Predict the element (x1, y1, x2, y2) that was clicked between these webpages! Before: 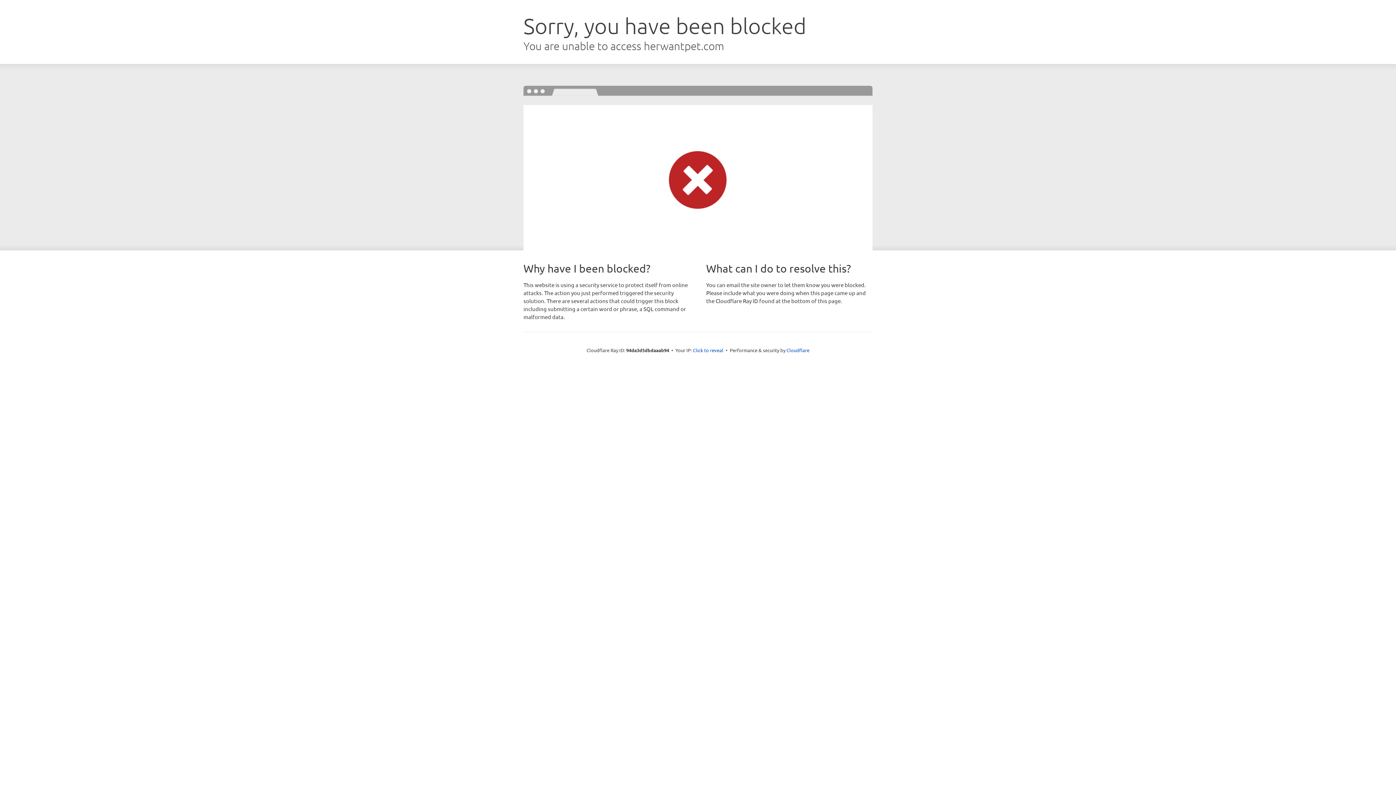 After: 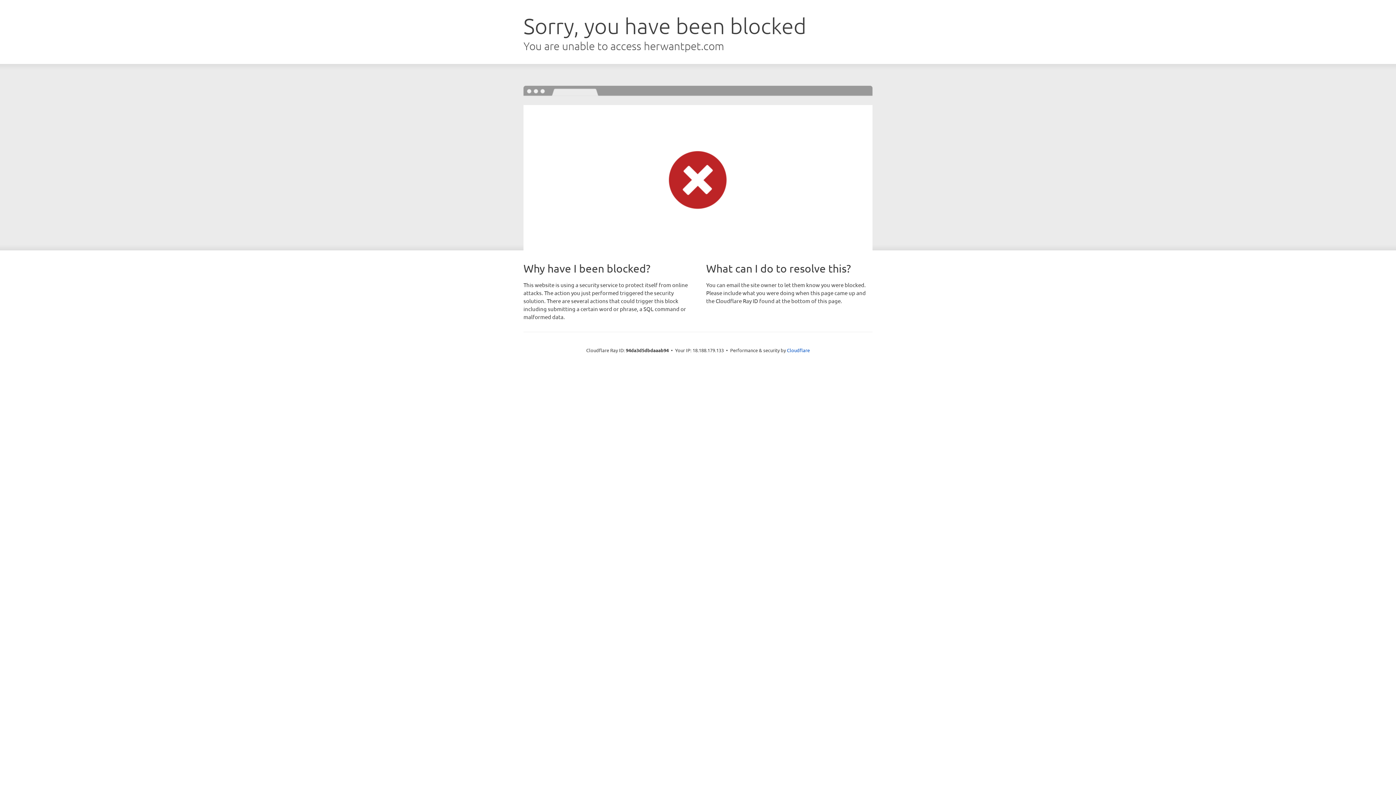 Action: label: Click to reveal bbox: (693, 346, 723, 353)